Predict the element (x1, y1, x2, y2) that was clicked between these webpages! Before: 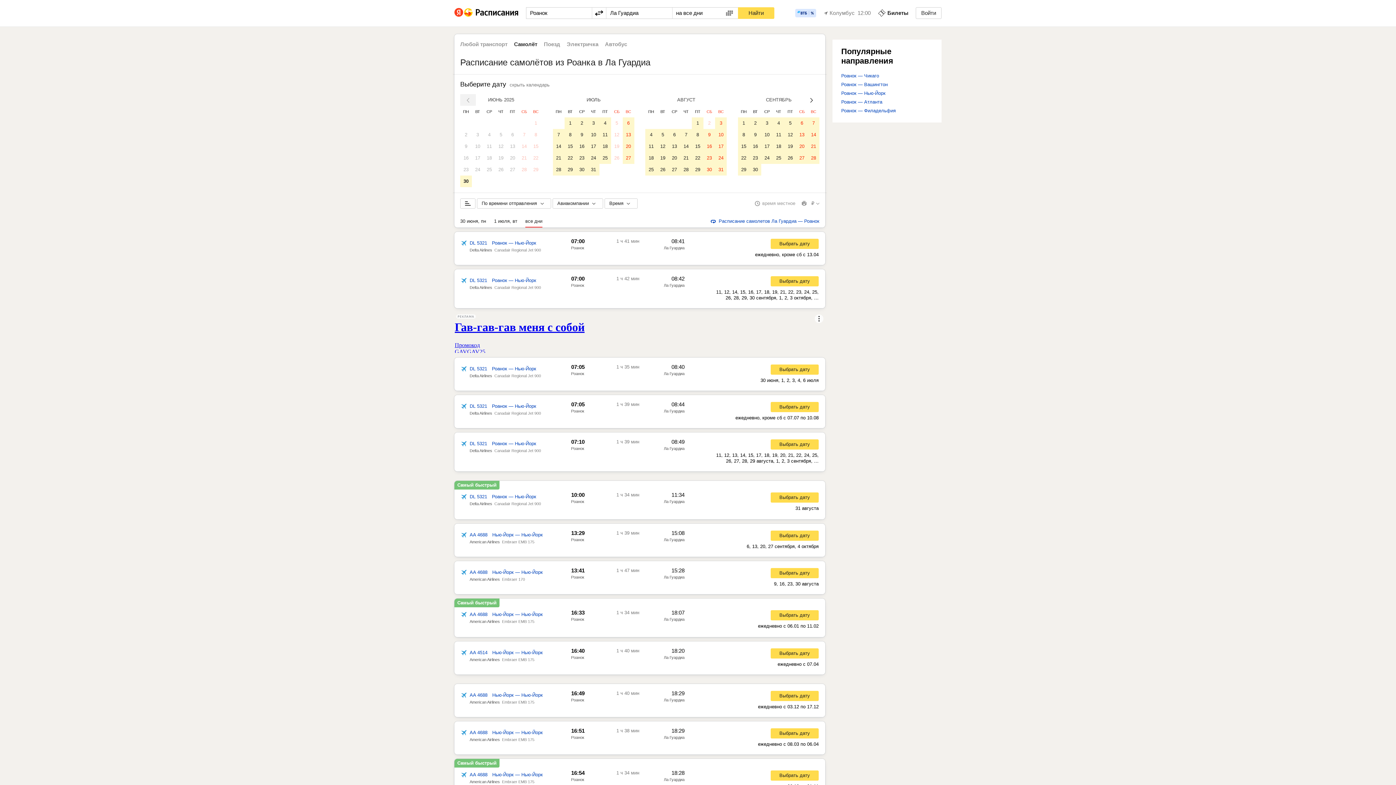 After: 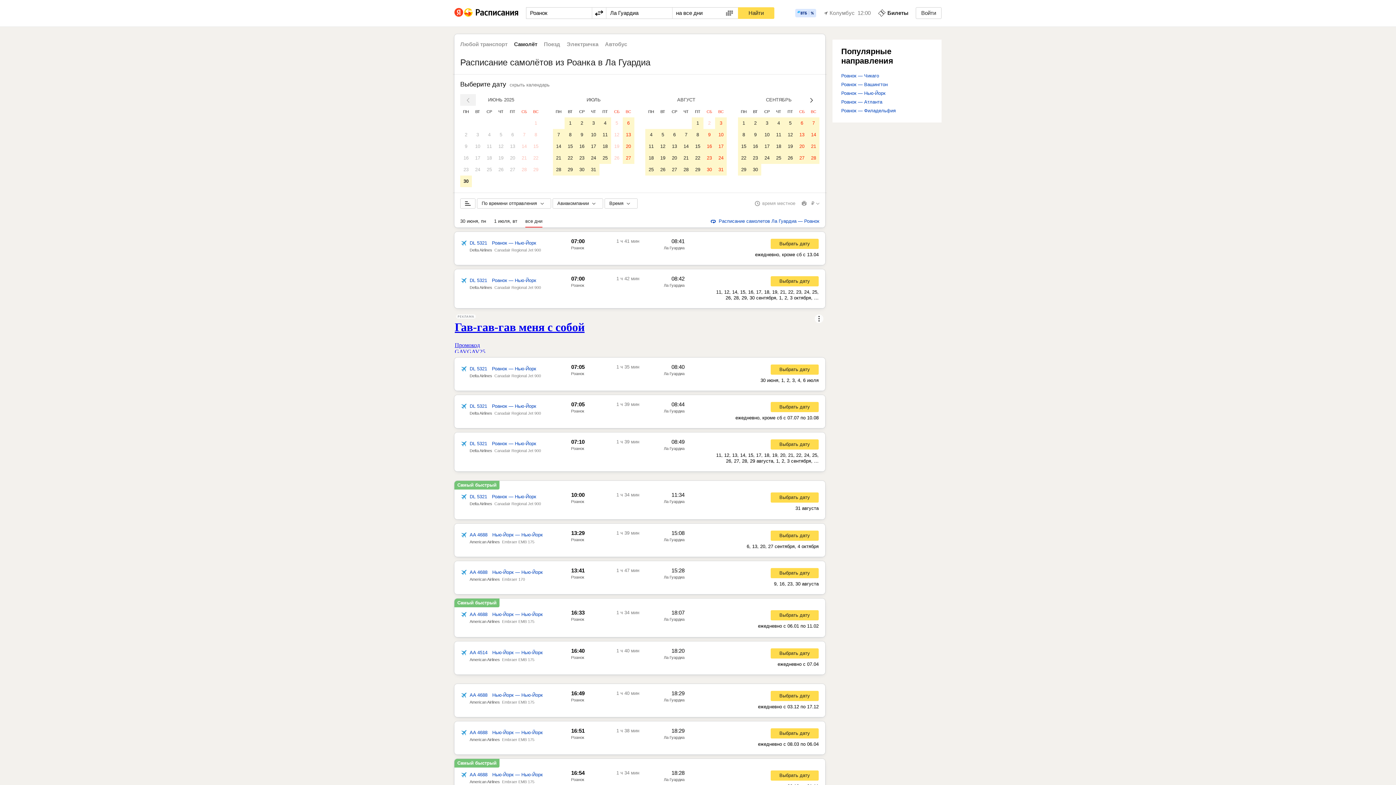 Action: bbox: (611, 129, 622, 140) label: 12